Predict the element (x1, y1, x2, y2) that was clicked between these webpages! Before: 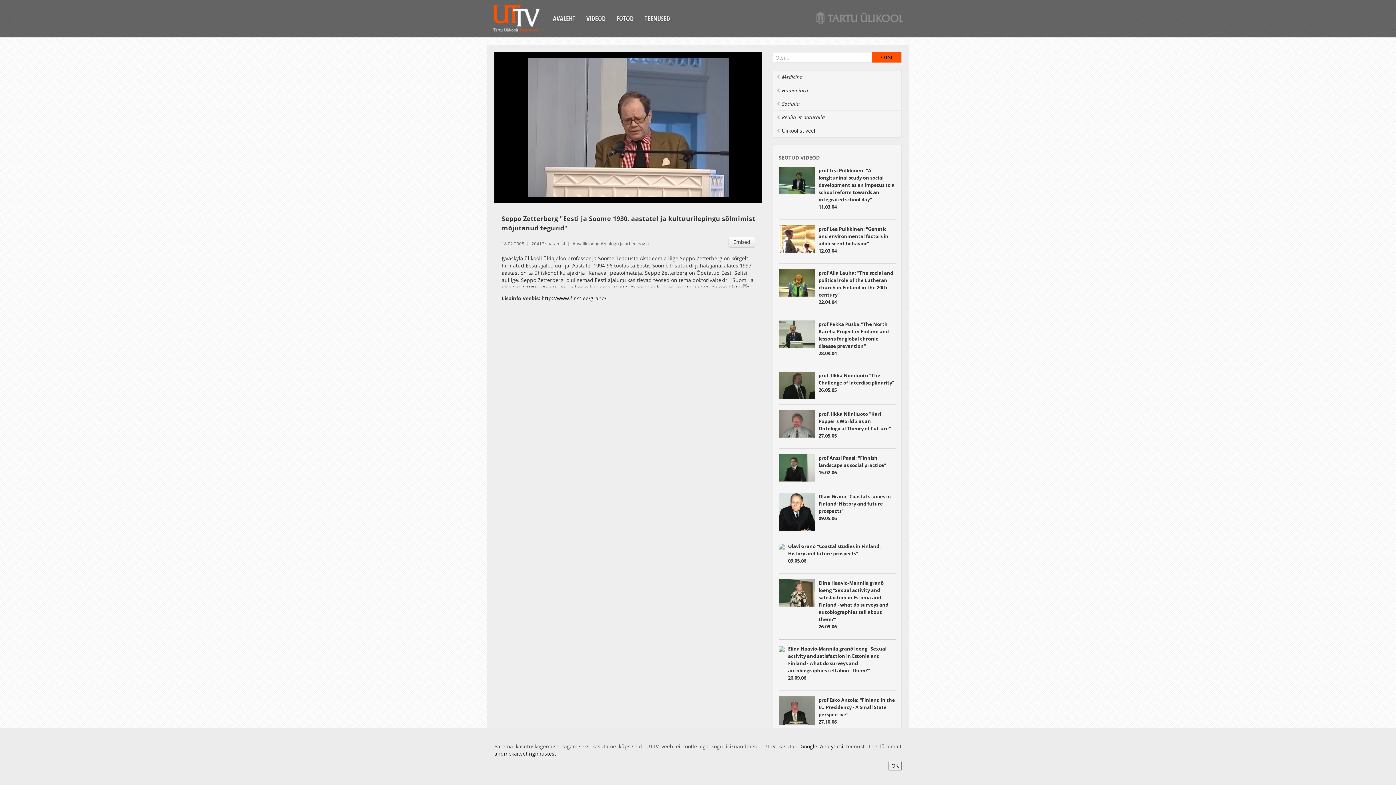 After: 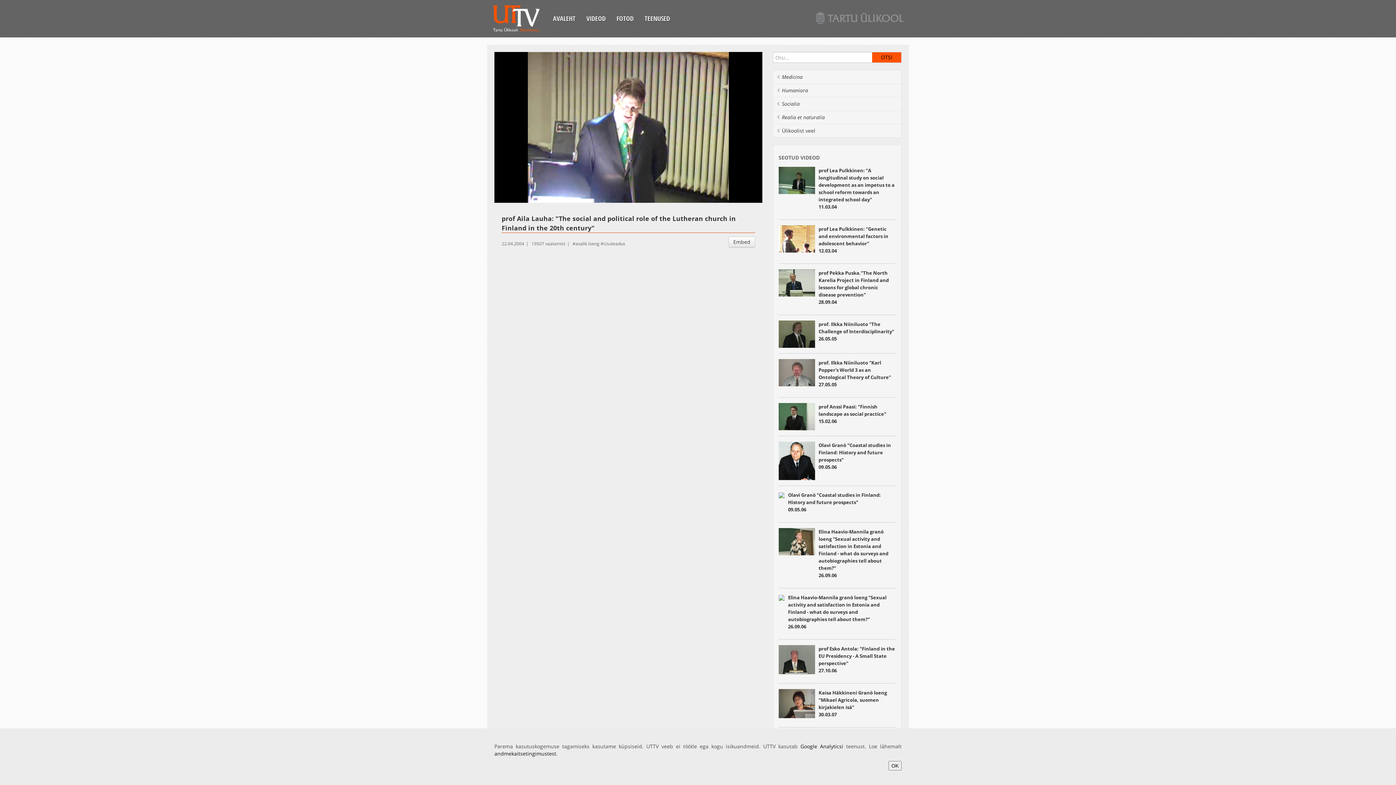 Action: bbox: (778, 269, 815, 296)